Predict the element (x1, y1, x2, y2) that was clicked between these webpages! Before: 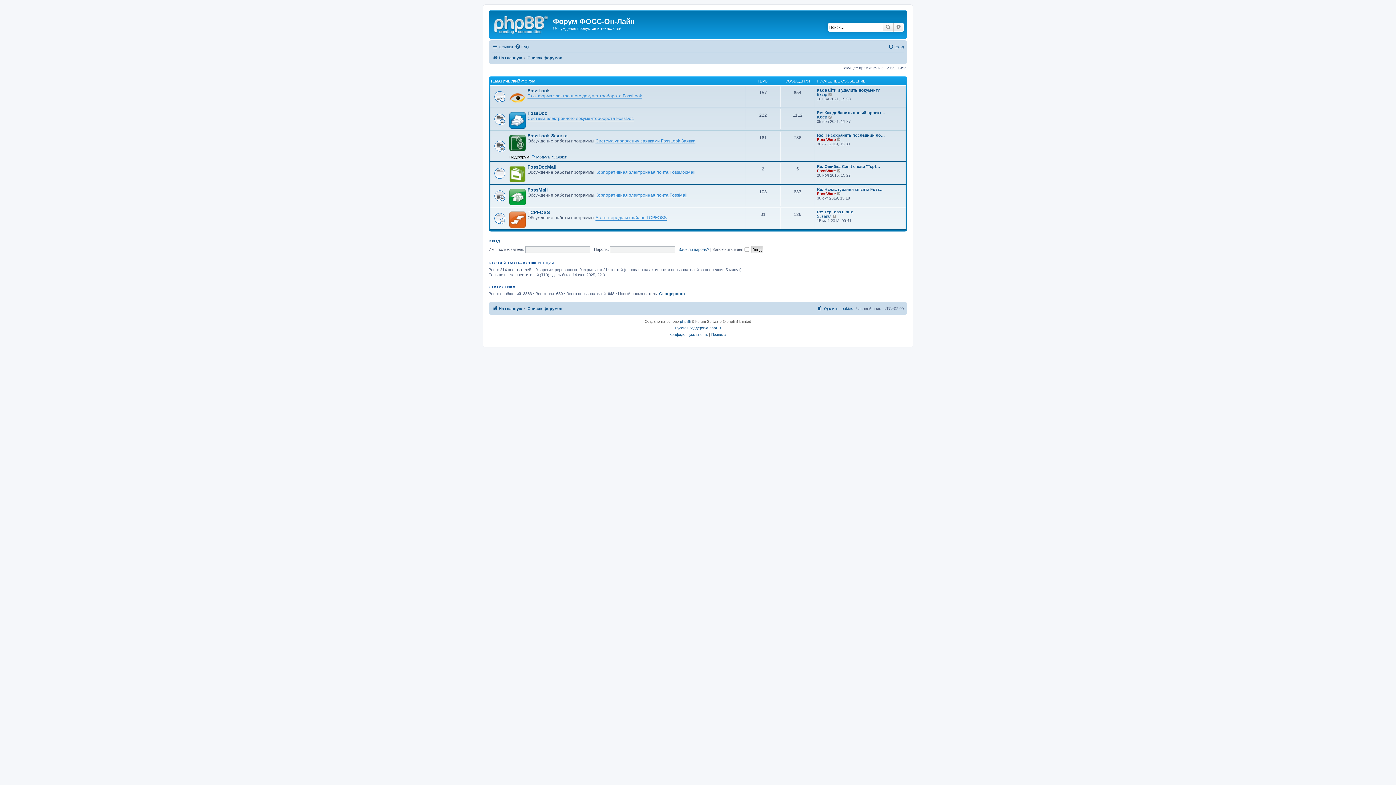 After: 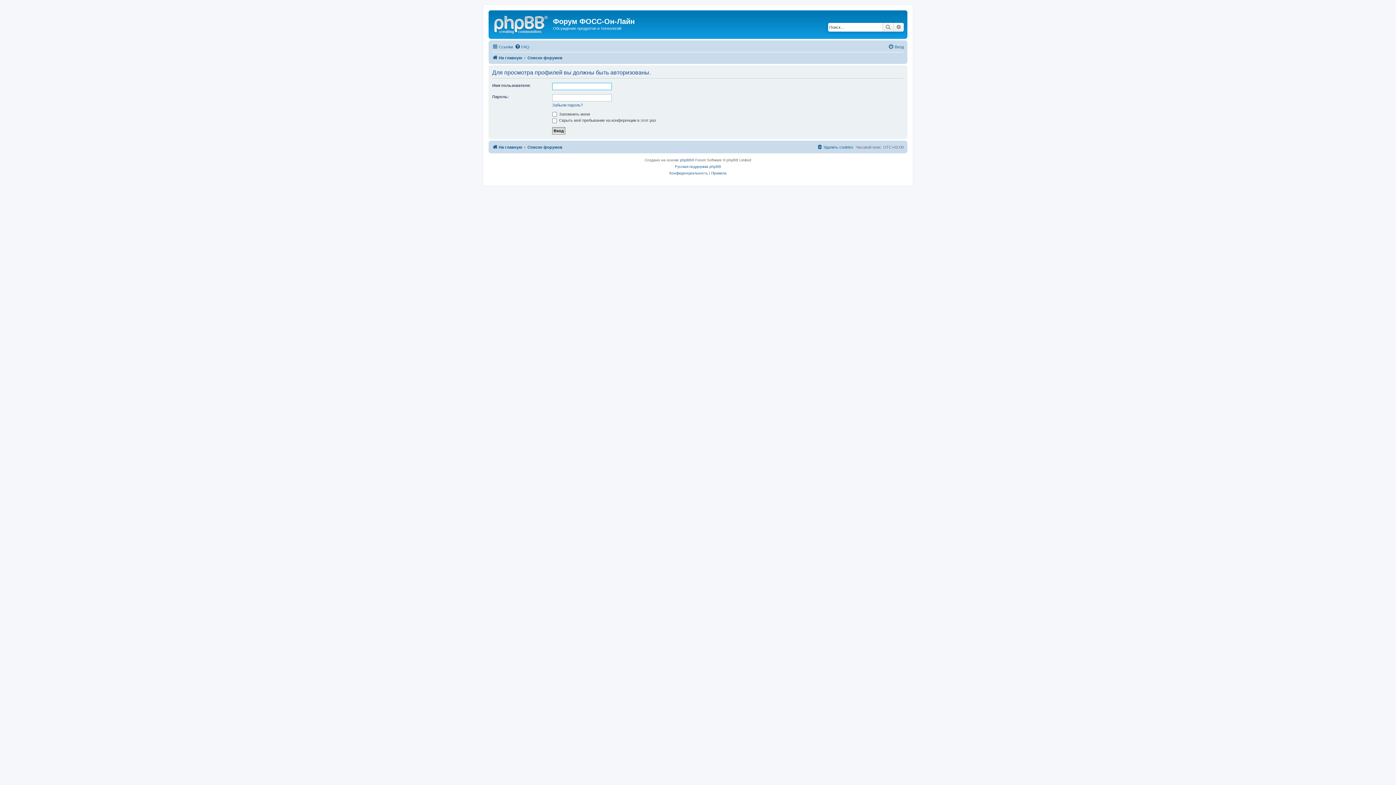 Action: bbox: (817, 168, 836, 173) label: FossWare